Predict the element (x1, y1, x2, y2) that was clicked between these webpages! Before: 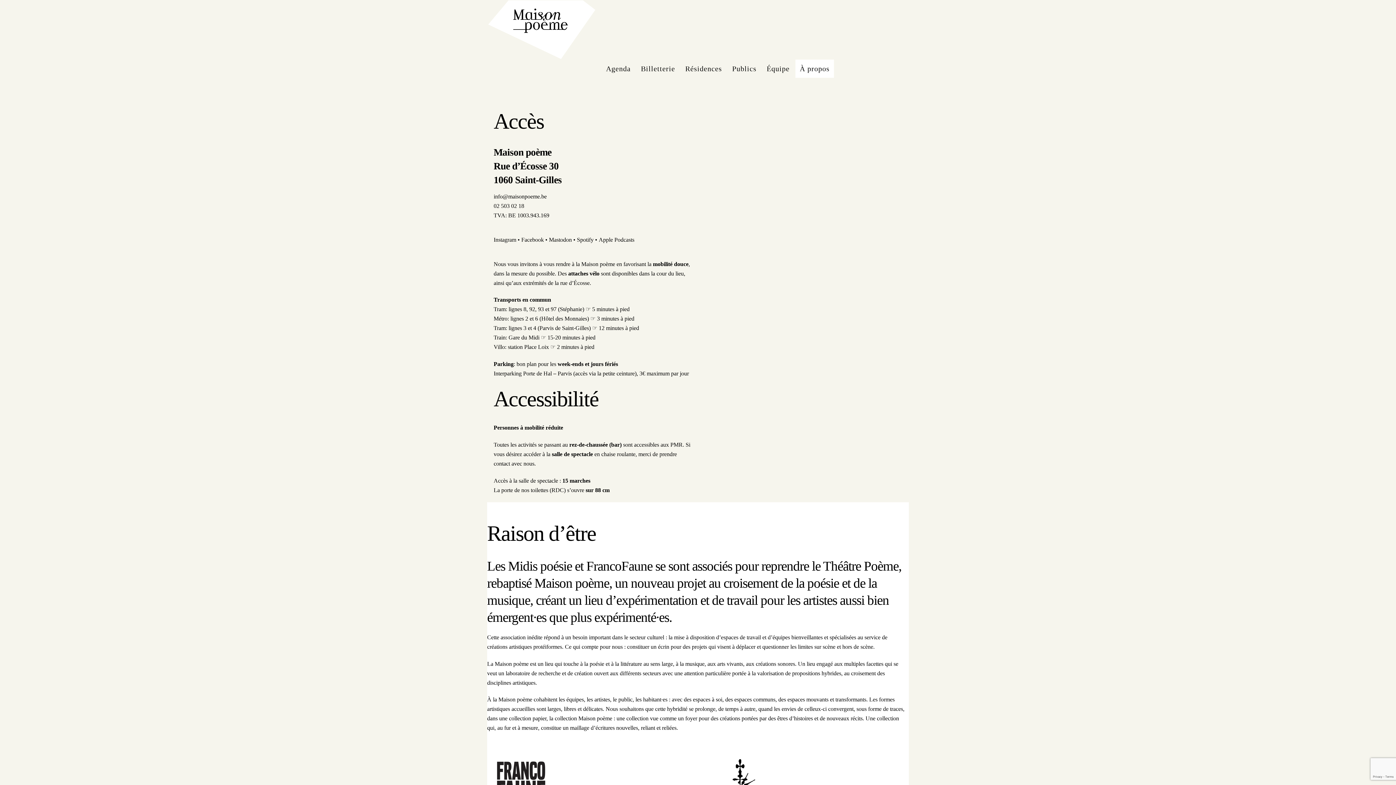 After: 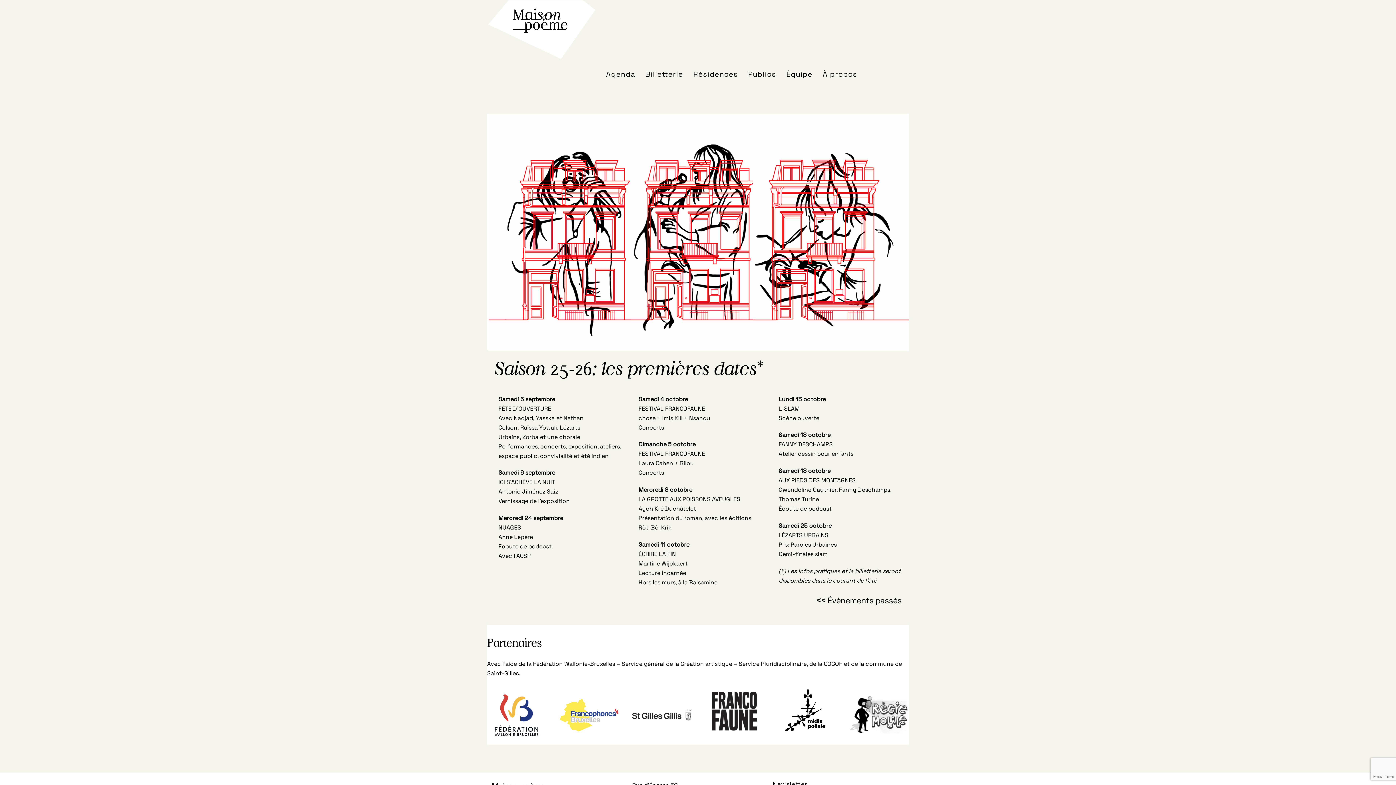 Action: bbox: (487, 51, 596, 62)